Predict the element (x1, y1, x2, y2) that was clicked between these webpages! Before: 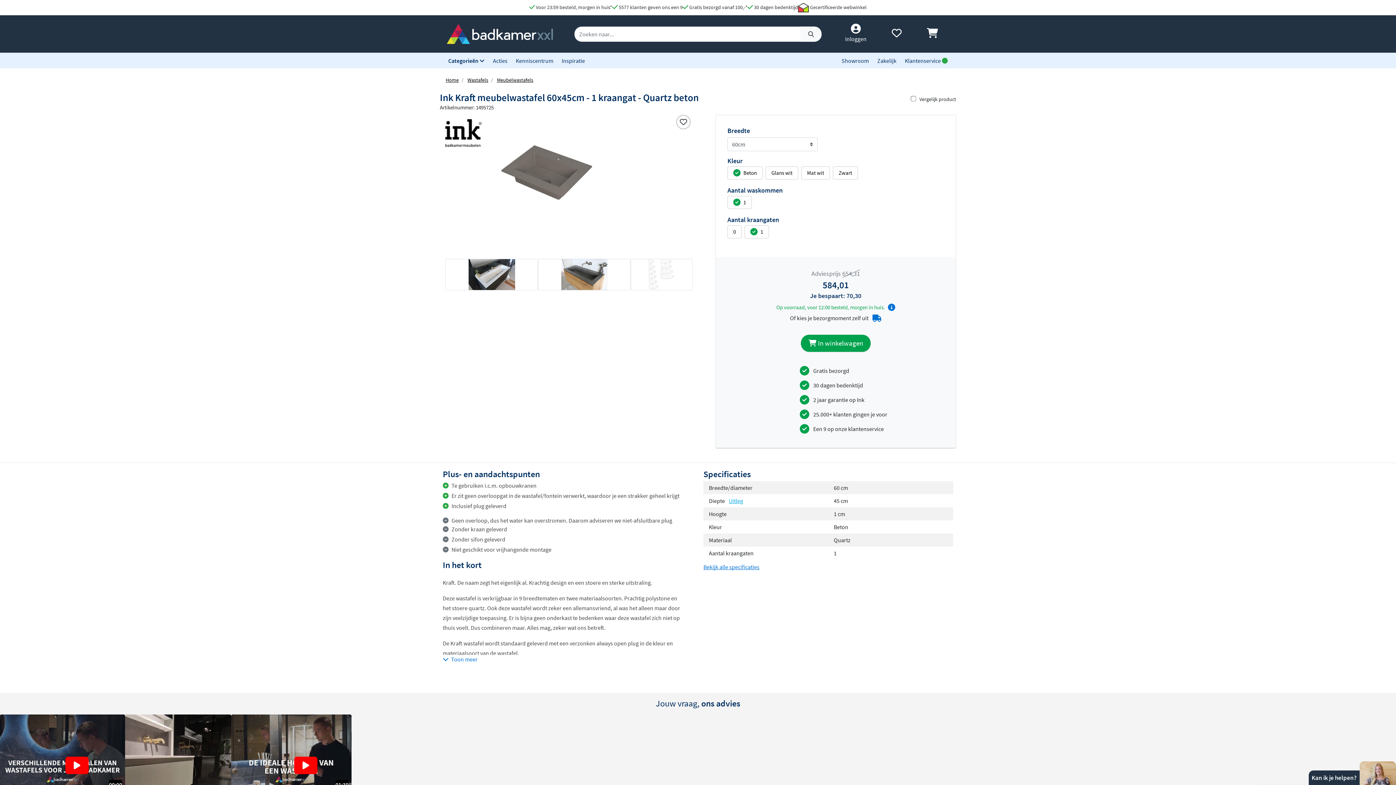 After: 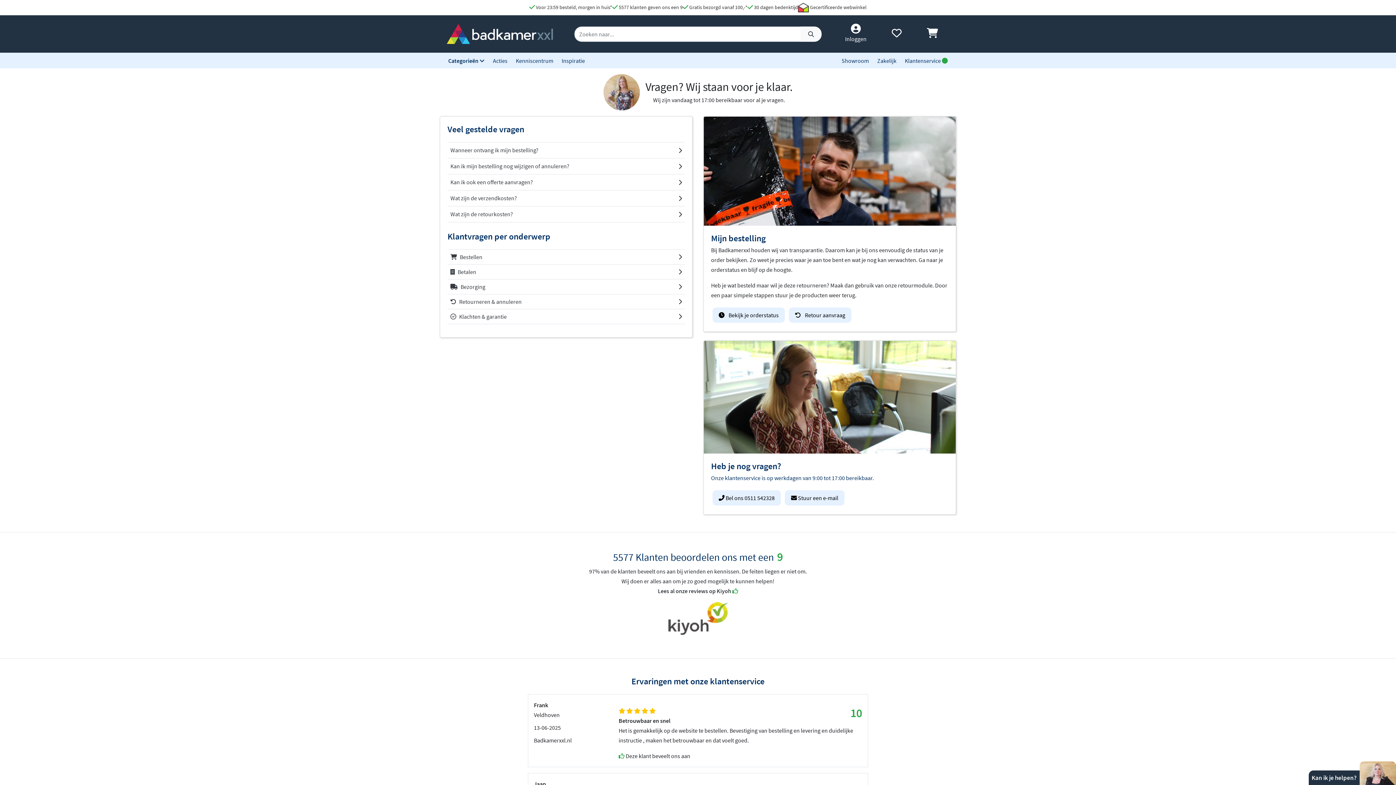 Action: bbox: (905, 53, 948, 67) label: Klantenservice 